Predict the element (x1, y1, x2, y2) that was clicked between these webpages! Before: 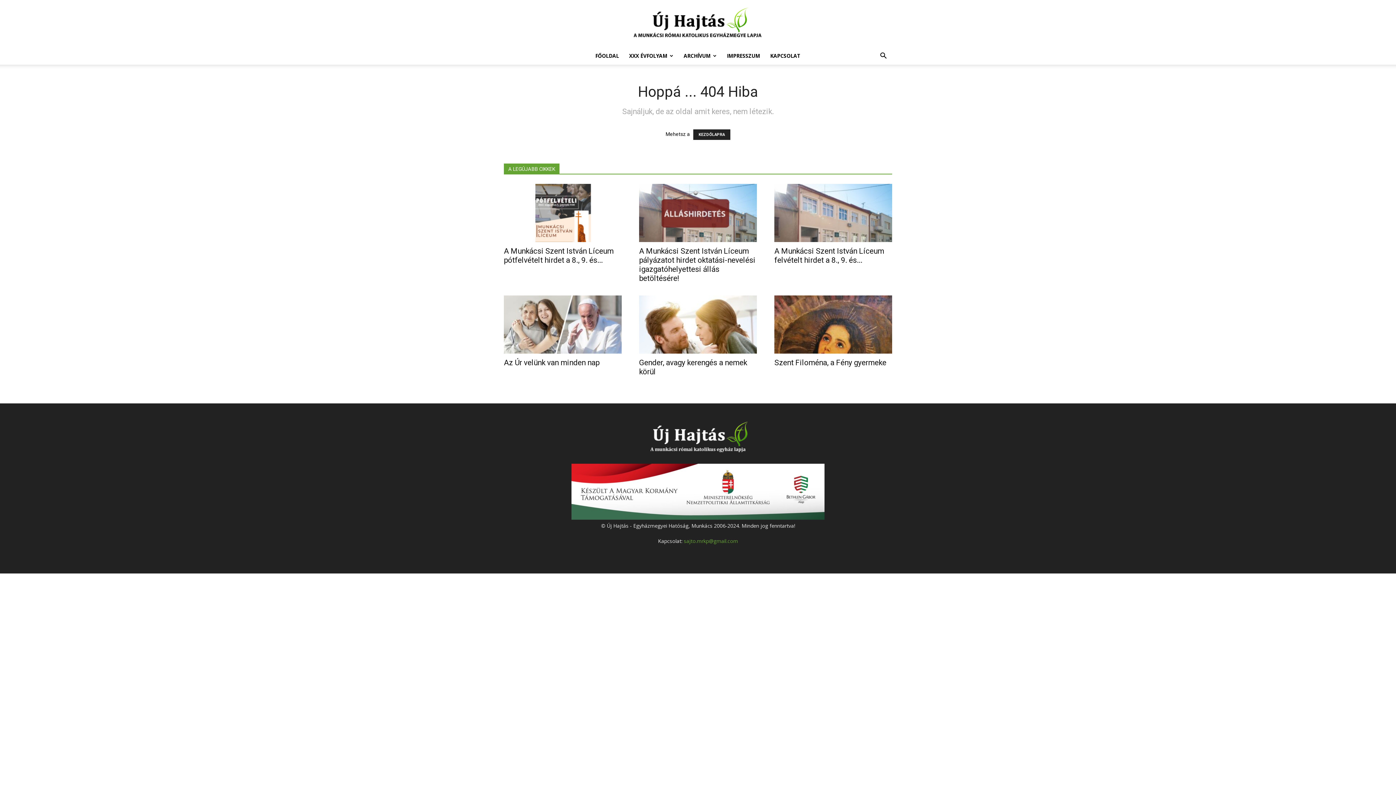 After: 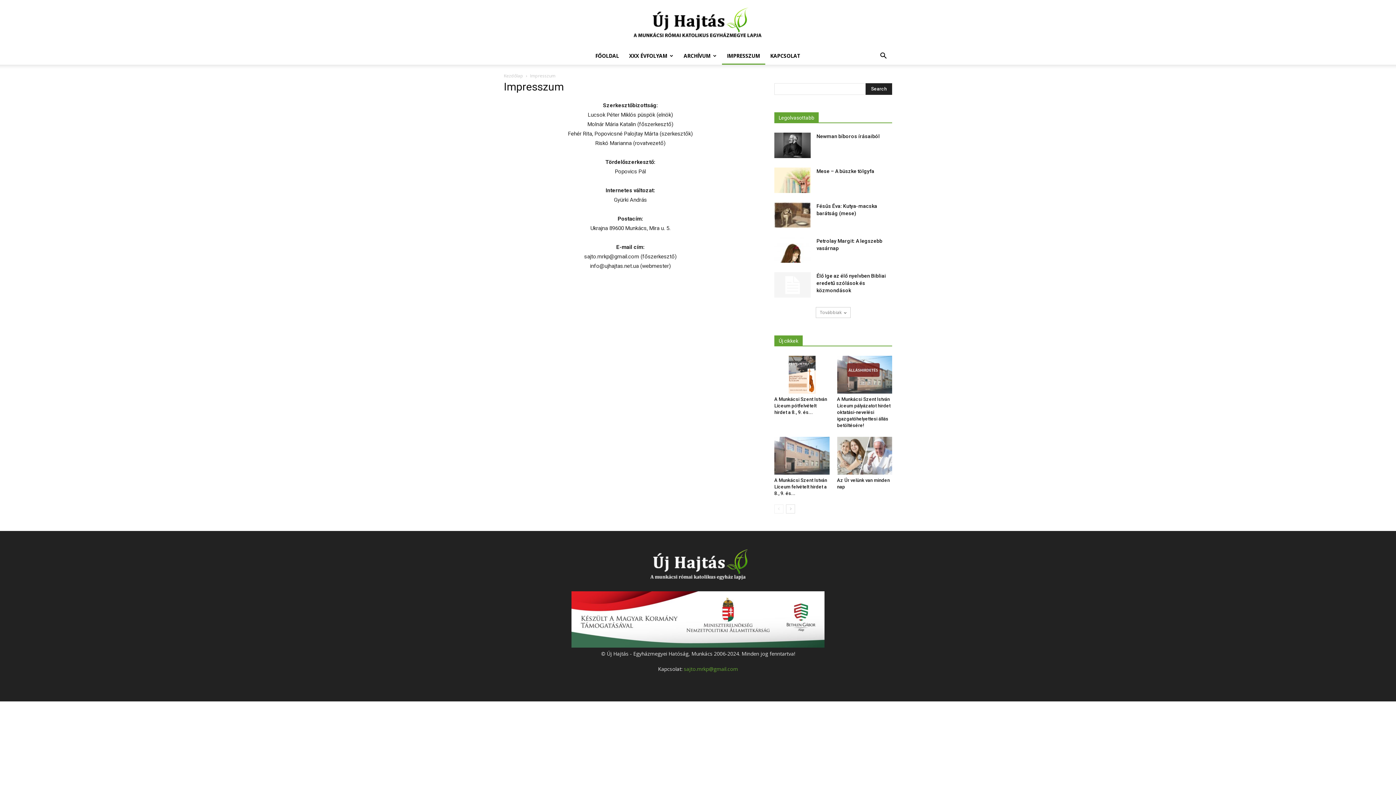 Action: label: IMPRESSZUM bbox: (722, 47, 765, 64)